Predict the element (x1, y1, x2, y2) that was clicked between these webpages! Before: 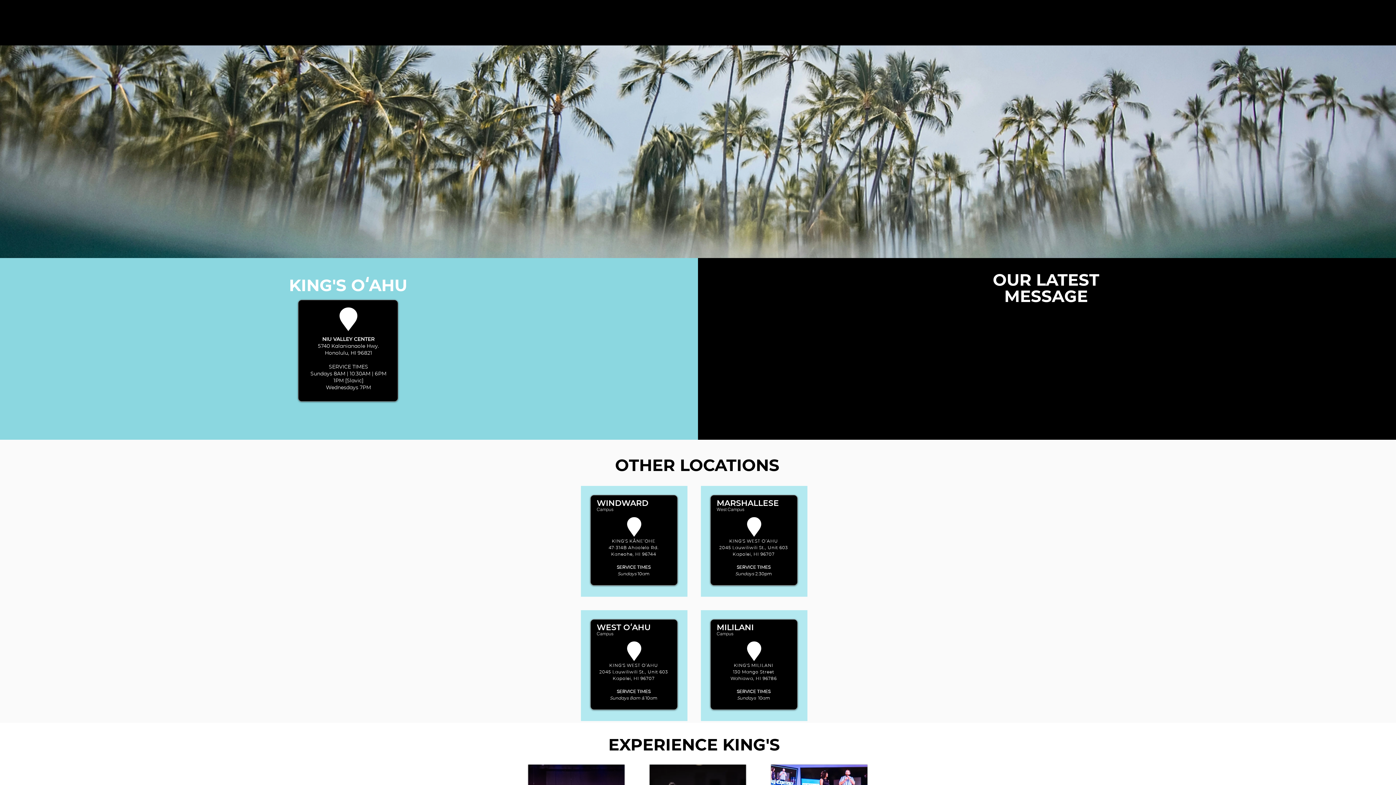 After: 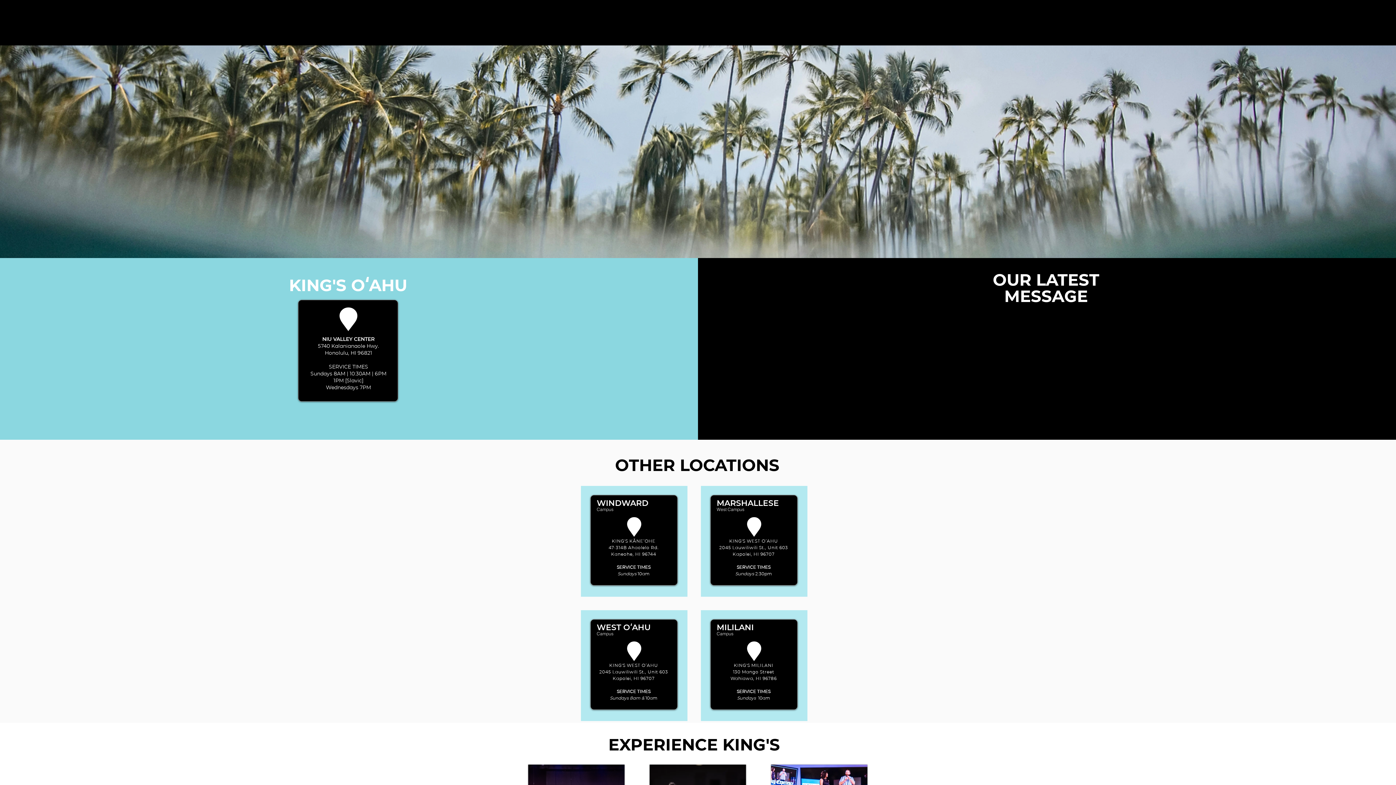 Action: bbox: (550, 21, 588, 36) label: OʻAHU